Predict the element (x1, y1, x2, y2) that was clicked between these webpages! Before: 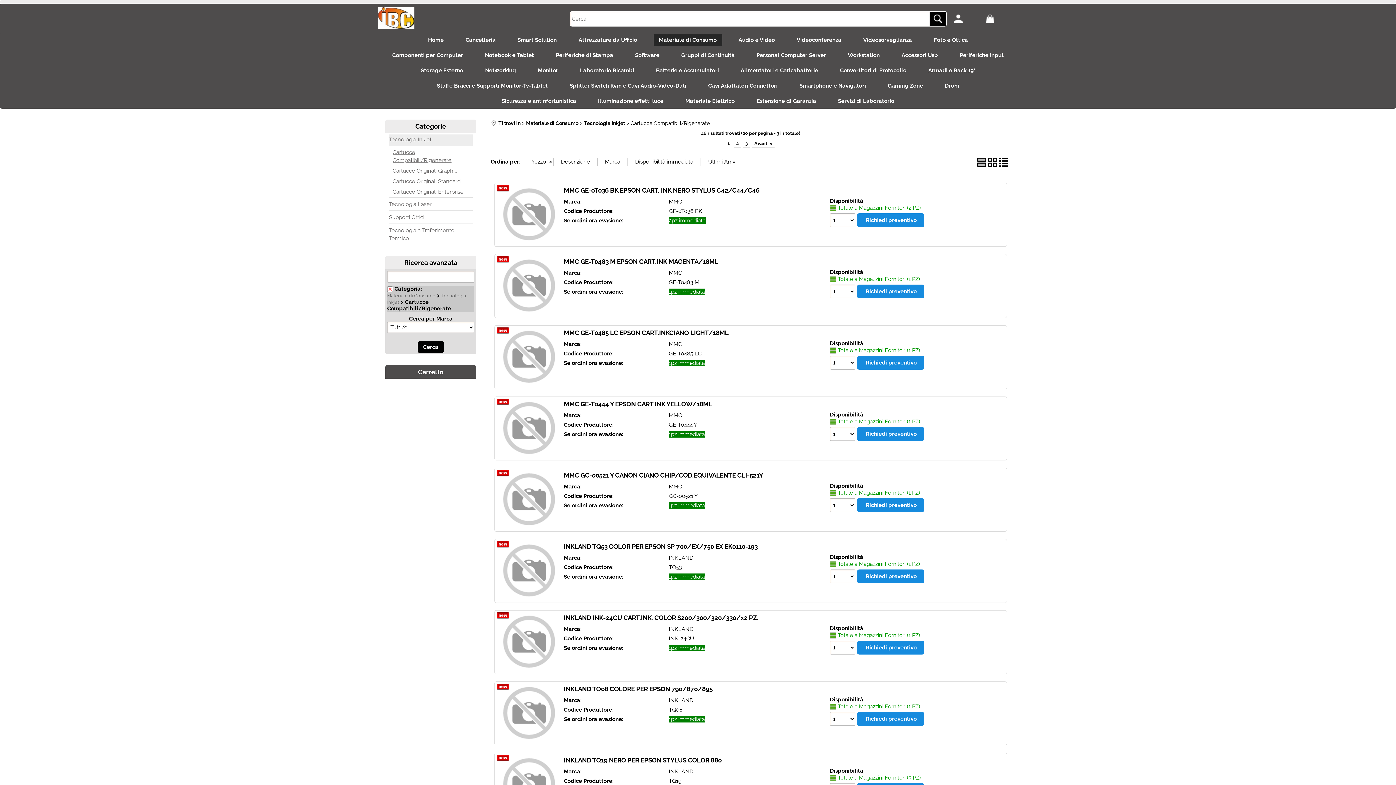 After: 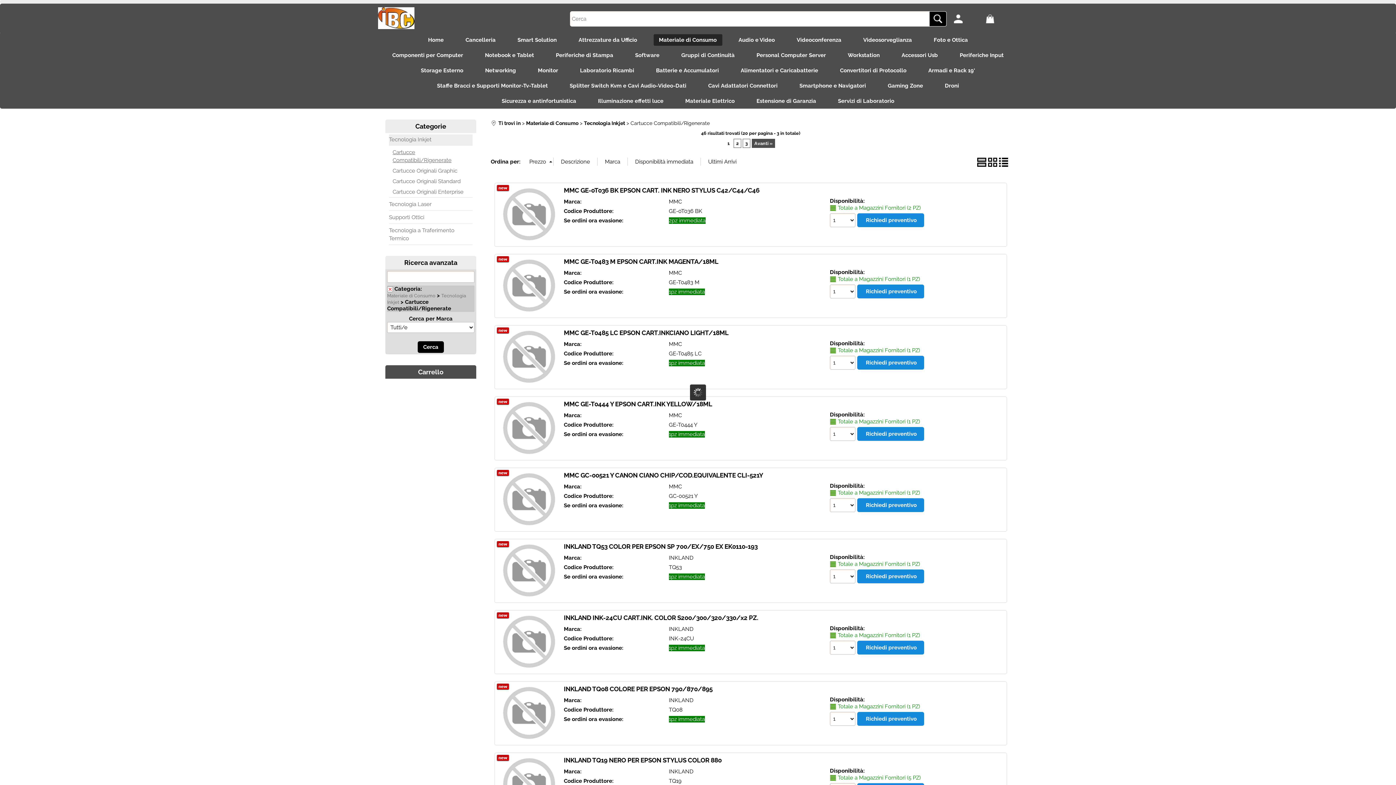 Action: label: Avanti » bbox: (752, 138, 775, 148)